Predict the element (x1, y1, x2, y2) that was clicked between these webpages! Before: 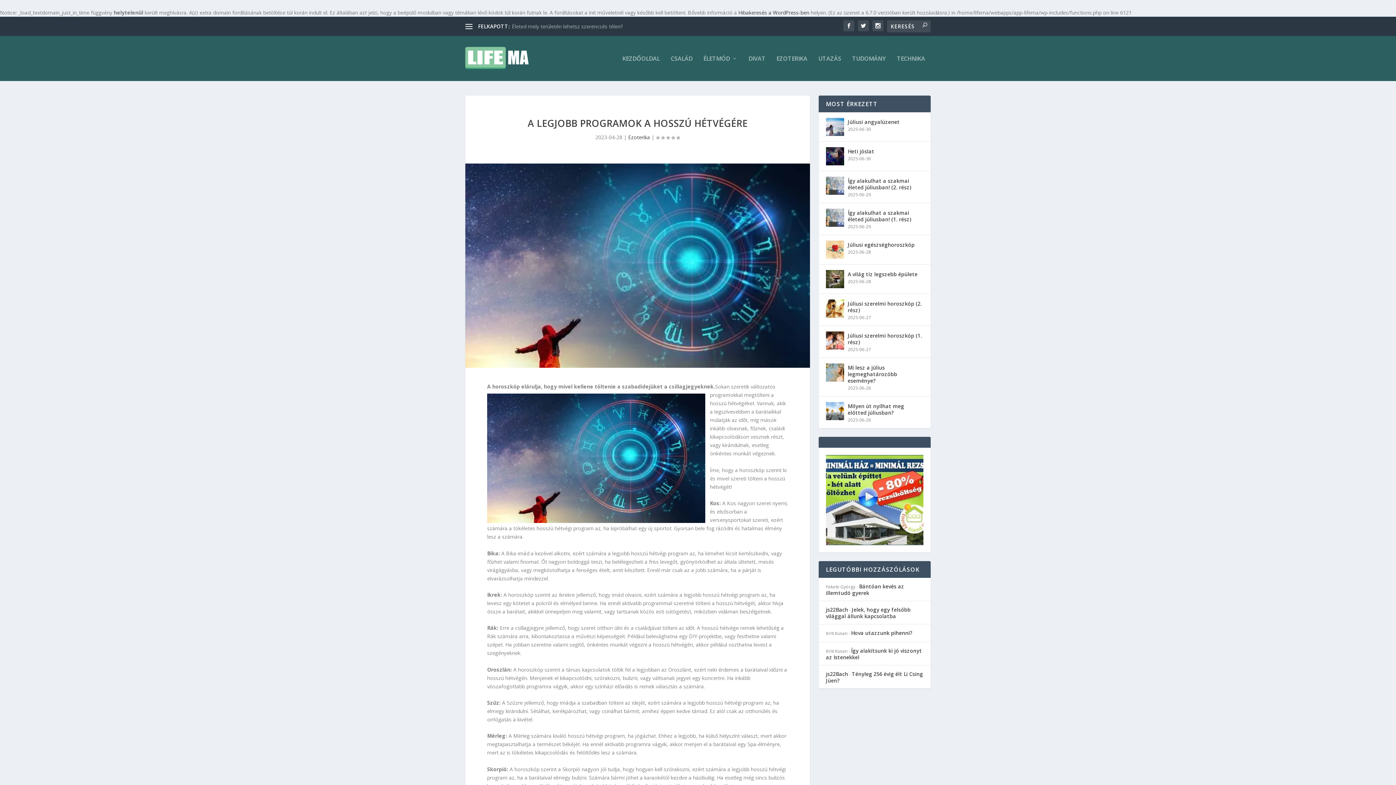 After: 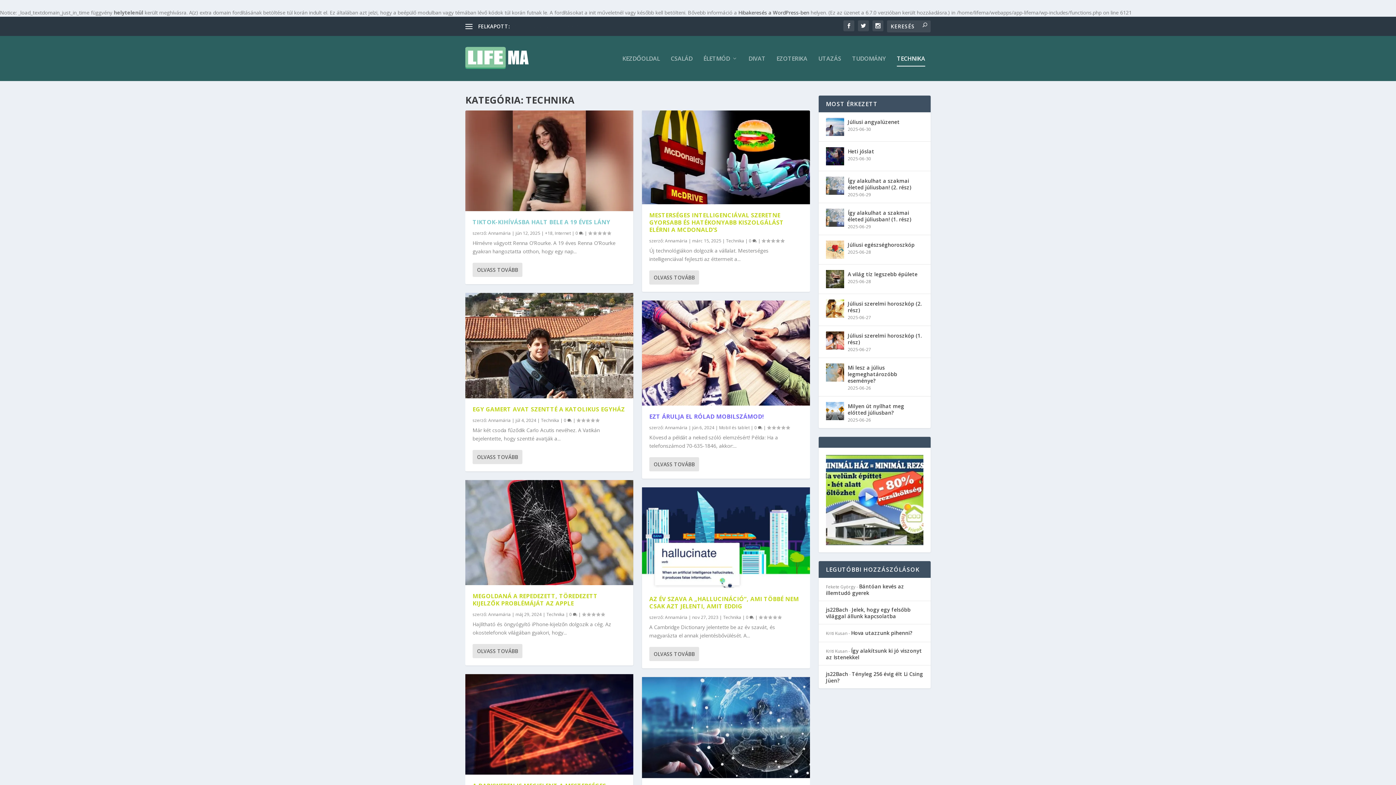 Action: label: TECHNIKA bbox: (897, 55, 925, 81)